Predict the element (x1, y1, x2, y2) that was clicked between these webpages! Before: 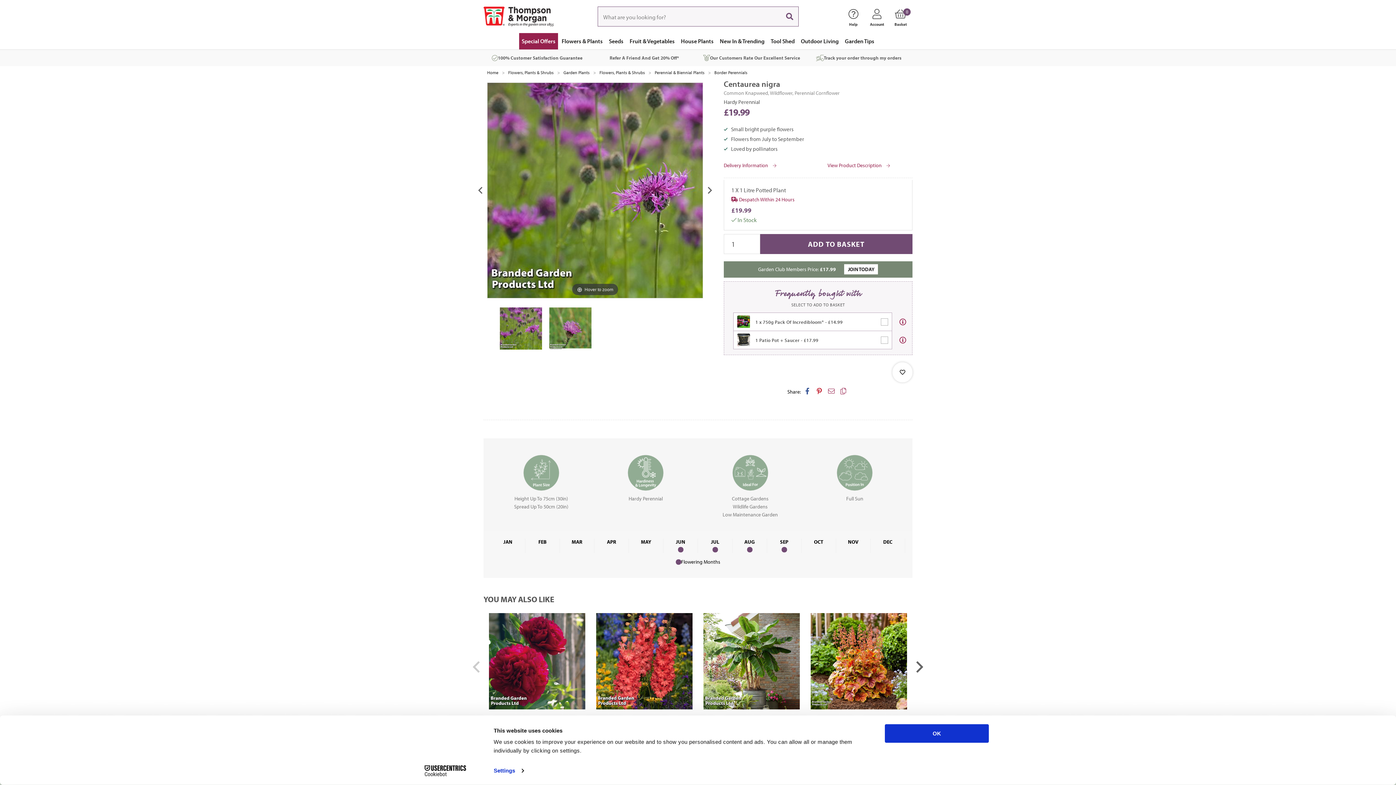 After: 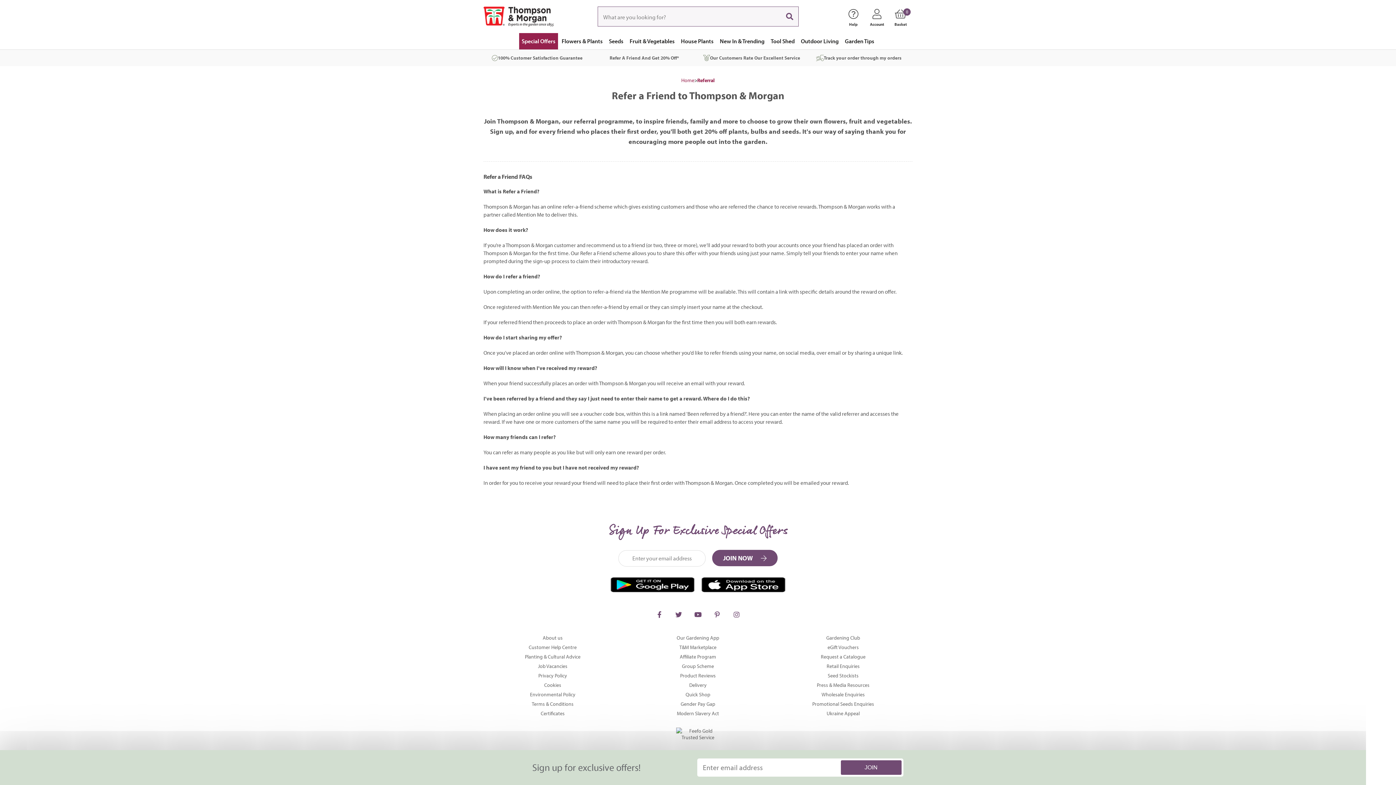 Action: bbox: (590, 49, 698, 66) label: Refer A Friend And Get 20% Off*